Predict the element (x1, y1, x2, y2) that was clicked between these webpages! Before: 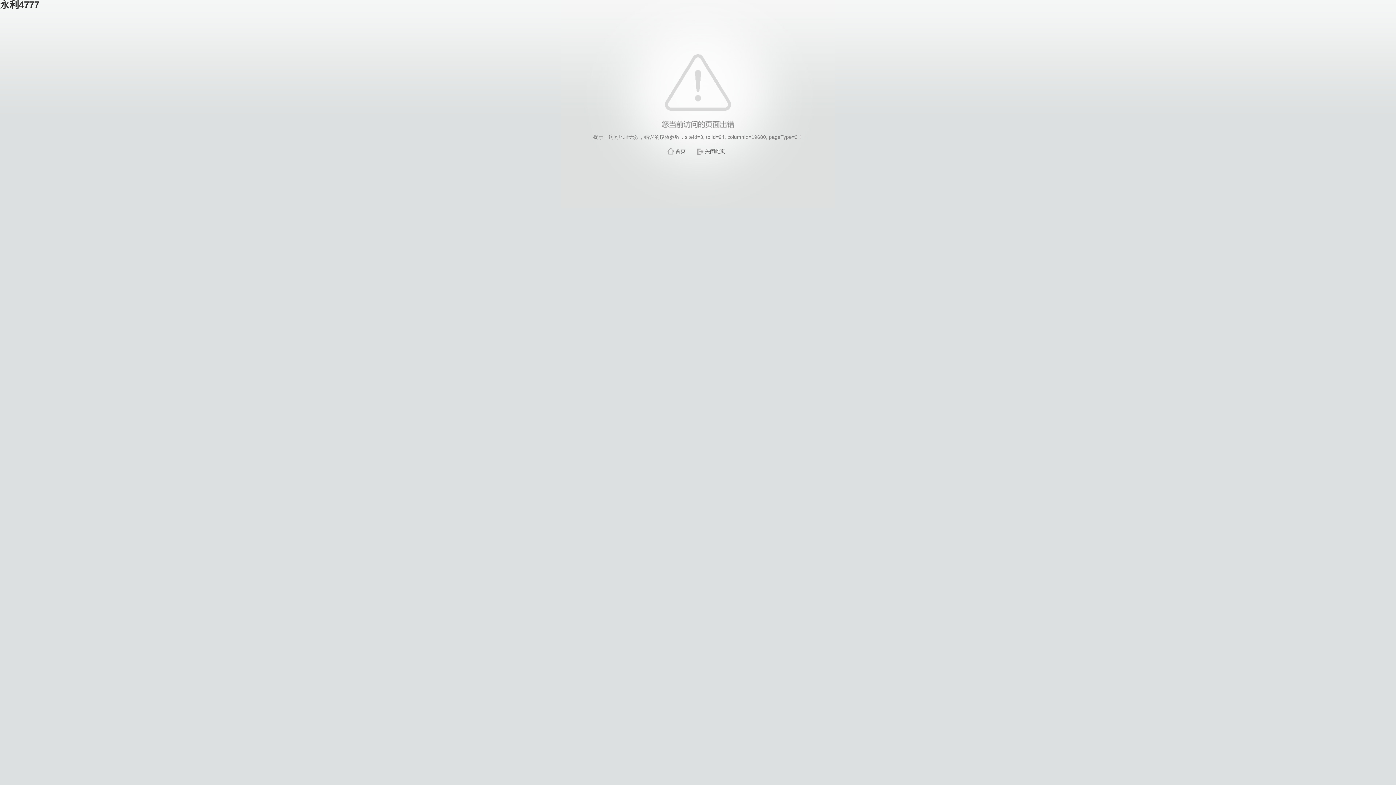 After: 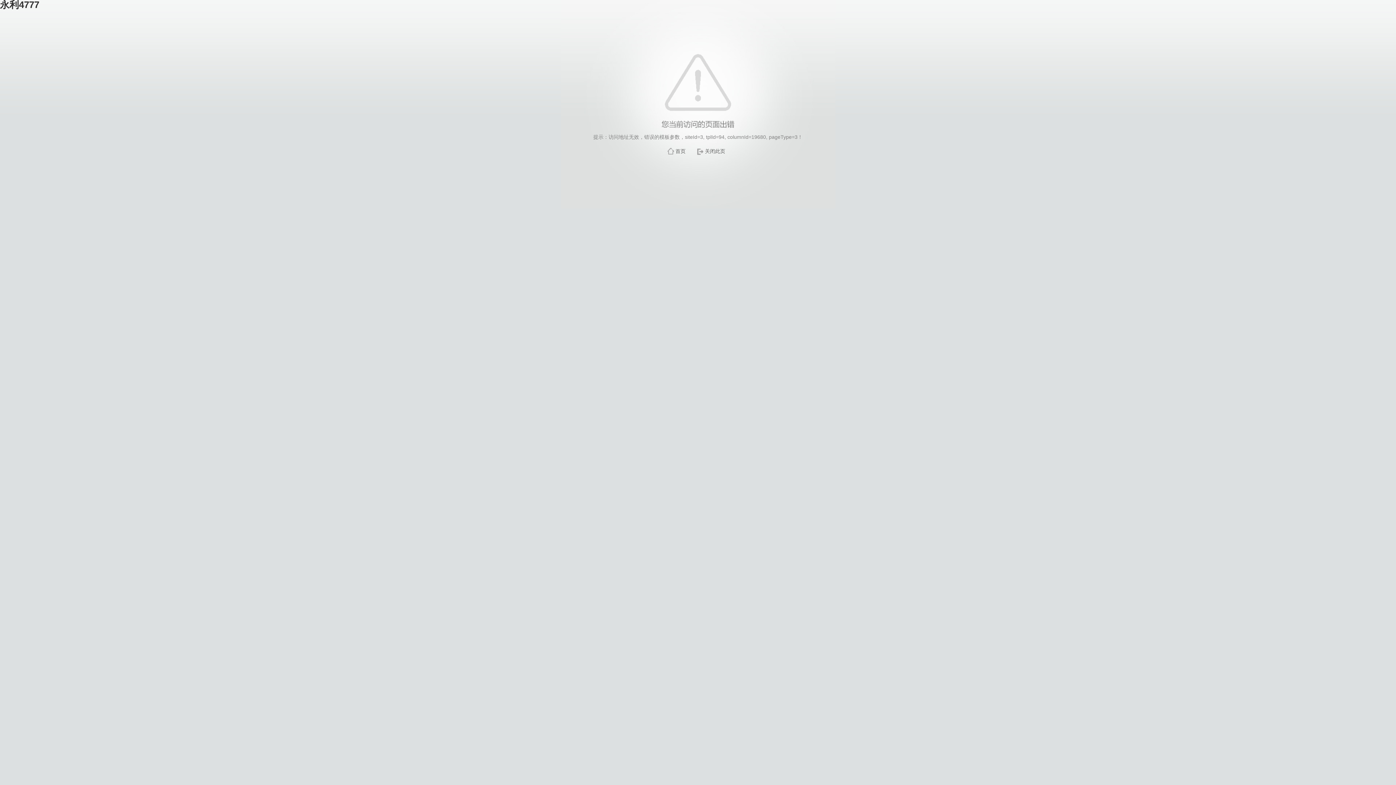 Action: label: 关闭此页 bbox: (705, 148, 725, 154)